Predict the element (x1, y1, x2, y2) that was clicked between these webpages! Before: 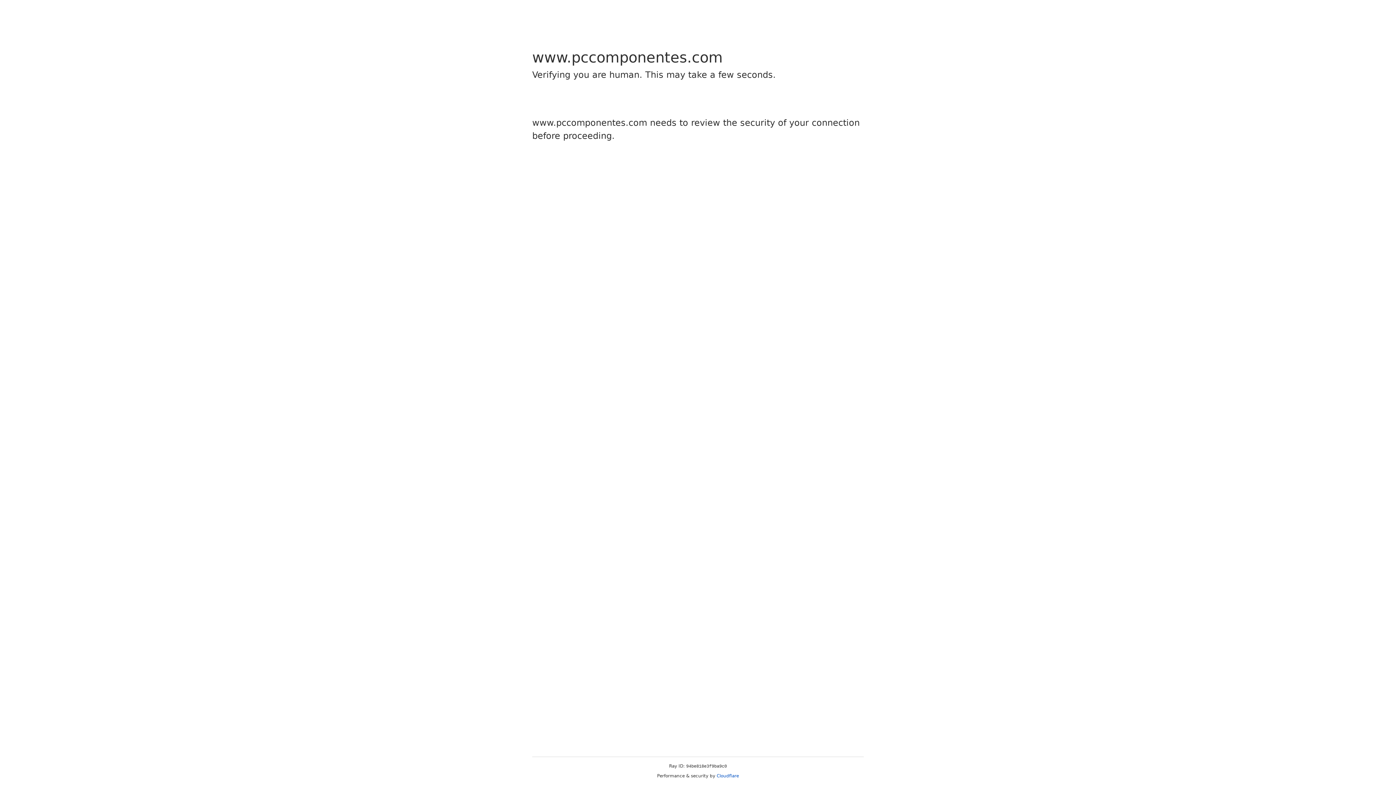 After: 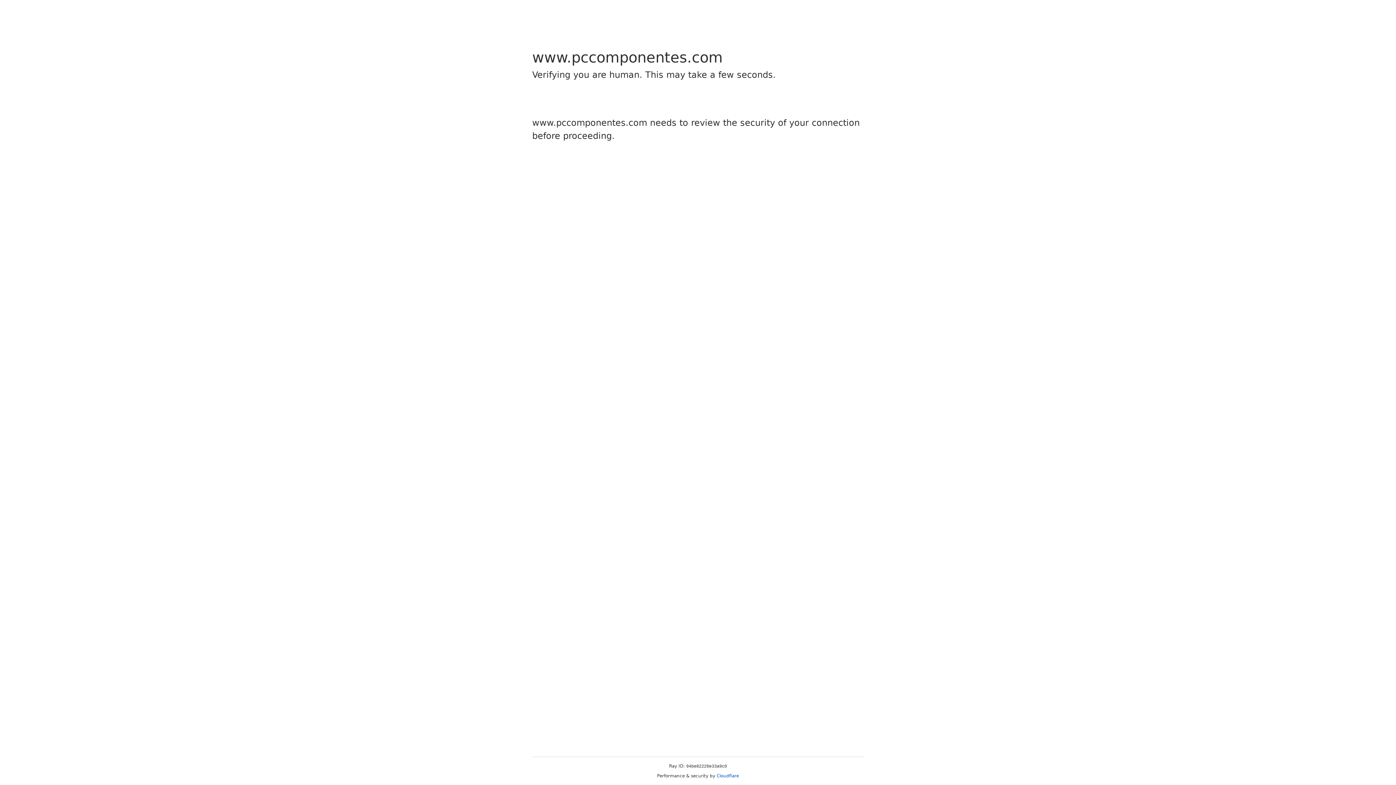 Action: label: Cloudflare bbox: (716, 773, 739, 778)